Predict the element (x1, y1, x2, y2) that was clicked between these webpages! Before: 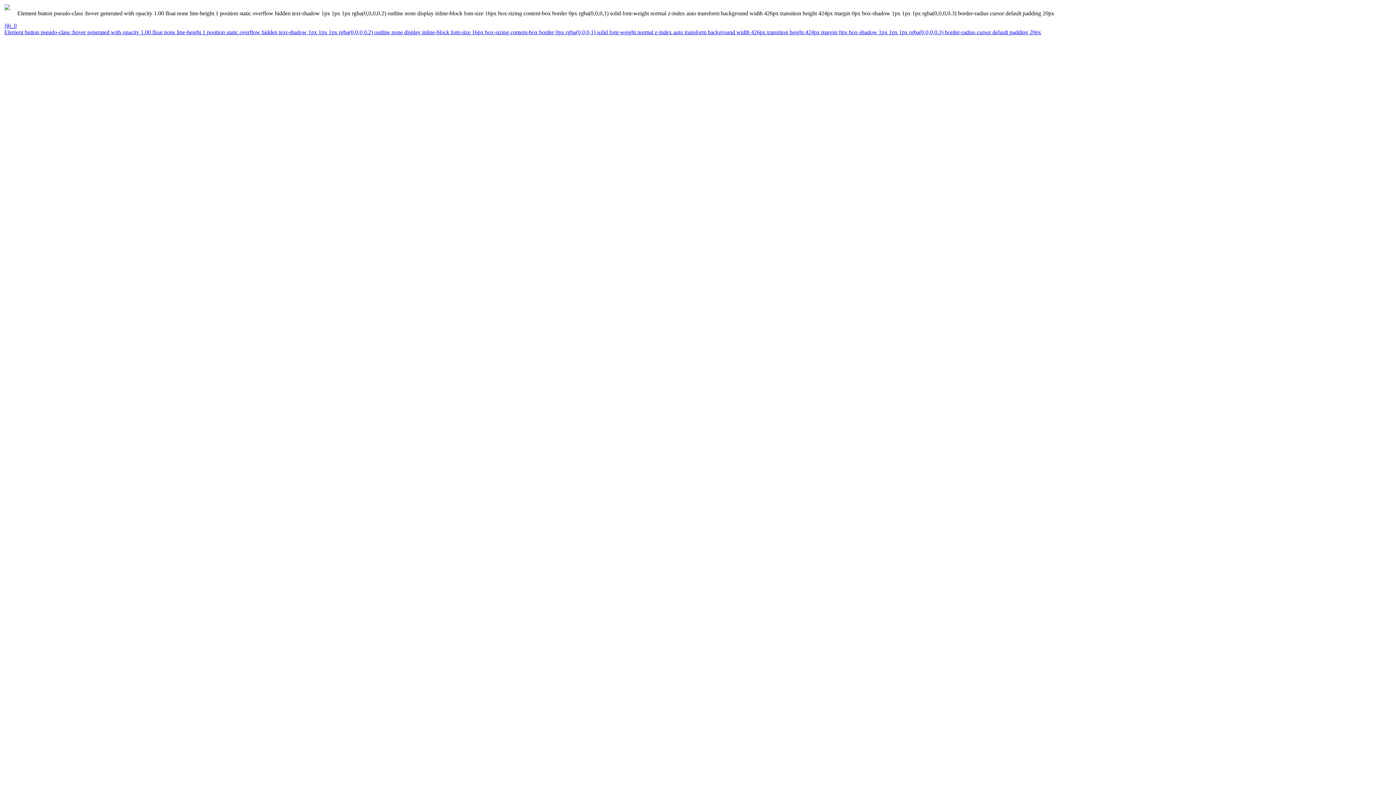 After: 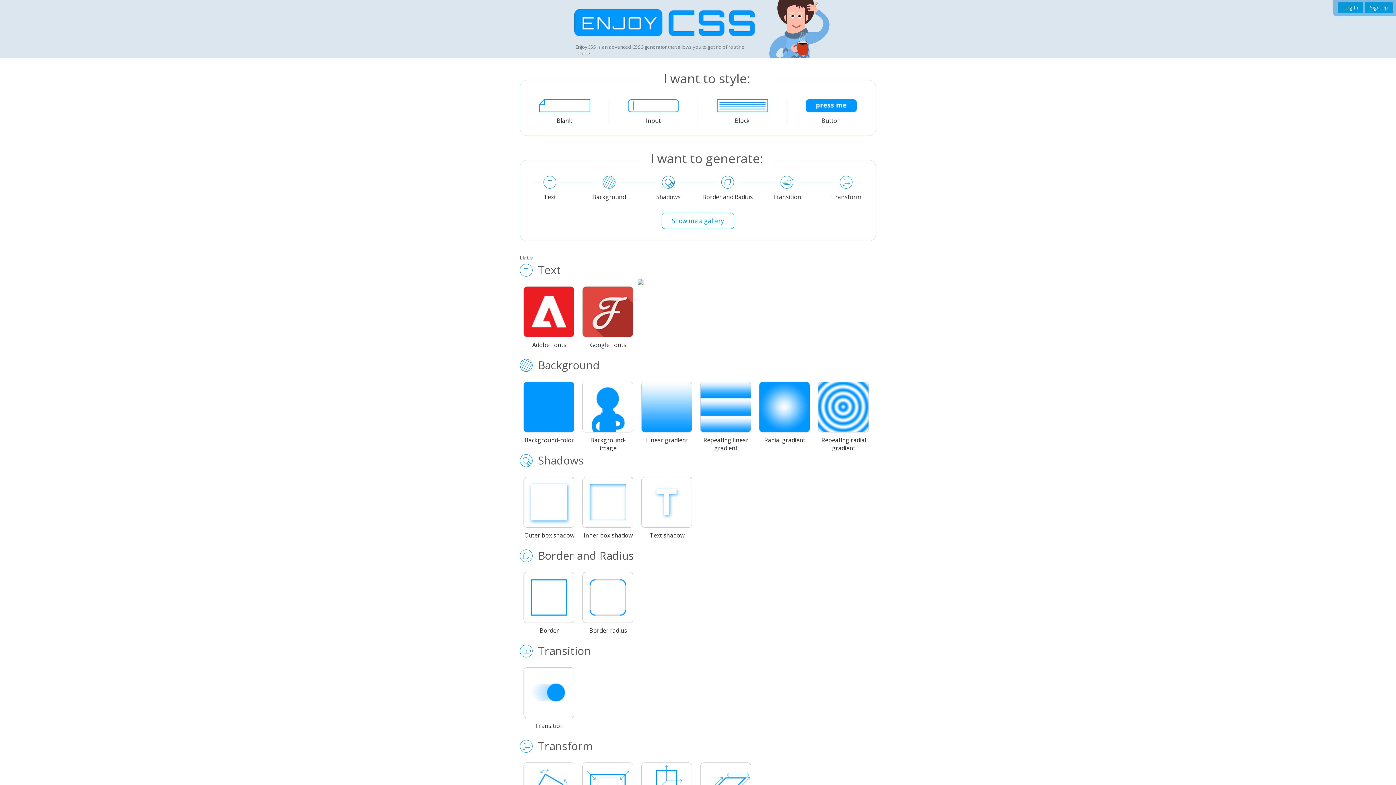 Action: label: Element button pseudo-class :hover generated with opacity 1.00 float none line-height 1 position static overflow hidden text-shadow 1px 1px 1px rgba(0,0,0,0.2) outline none display inline-block font-size 16px box-sizing content-box border 0px rgba(0,0,0,1) solid font-weight normal z-index auto transform background width 426px transition height 424px margin 0px box-shadow 1px 1px 1px rgba(0,0,0,0.3) border-radius cursor default padding 20px bbox: (4, 29, 1393, 35)